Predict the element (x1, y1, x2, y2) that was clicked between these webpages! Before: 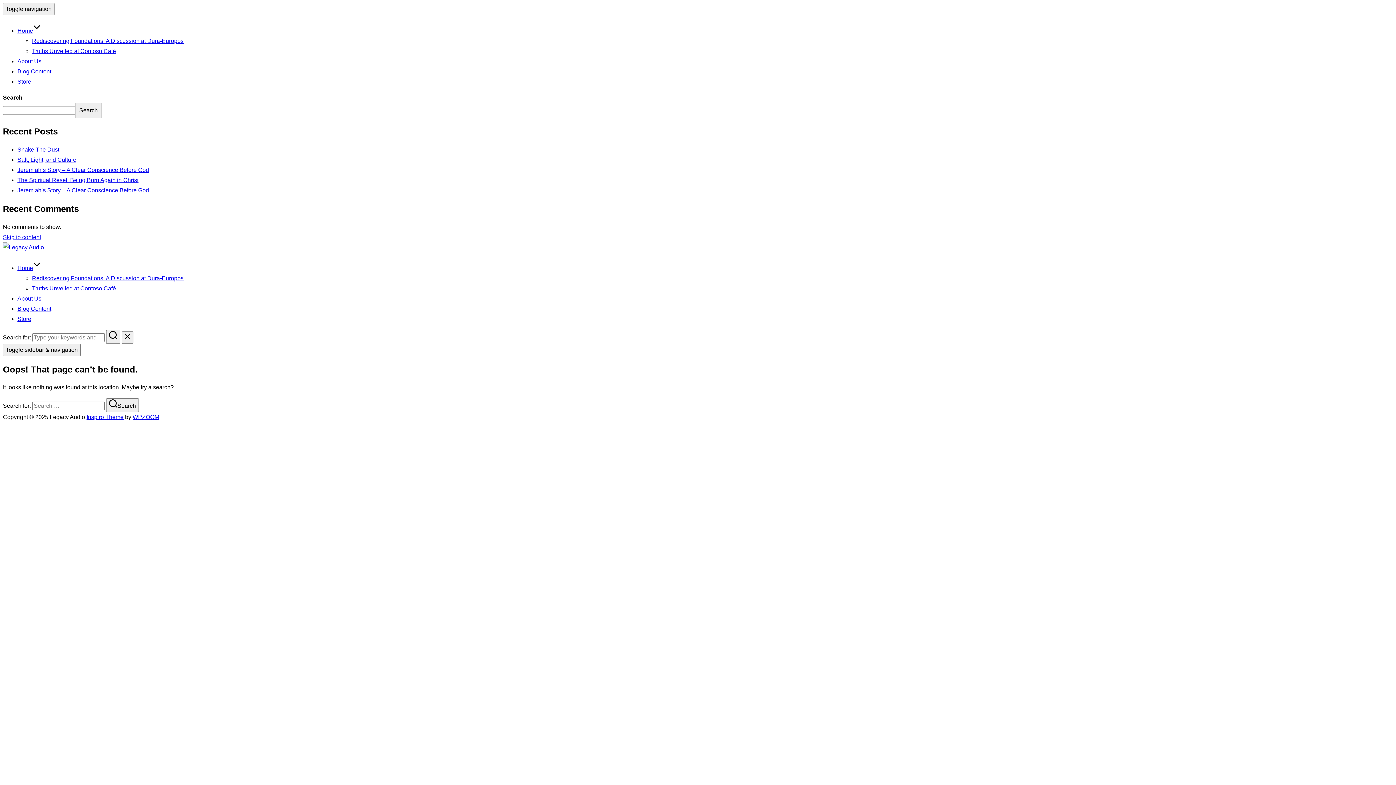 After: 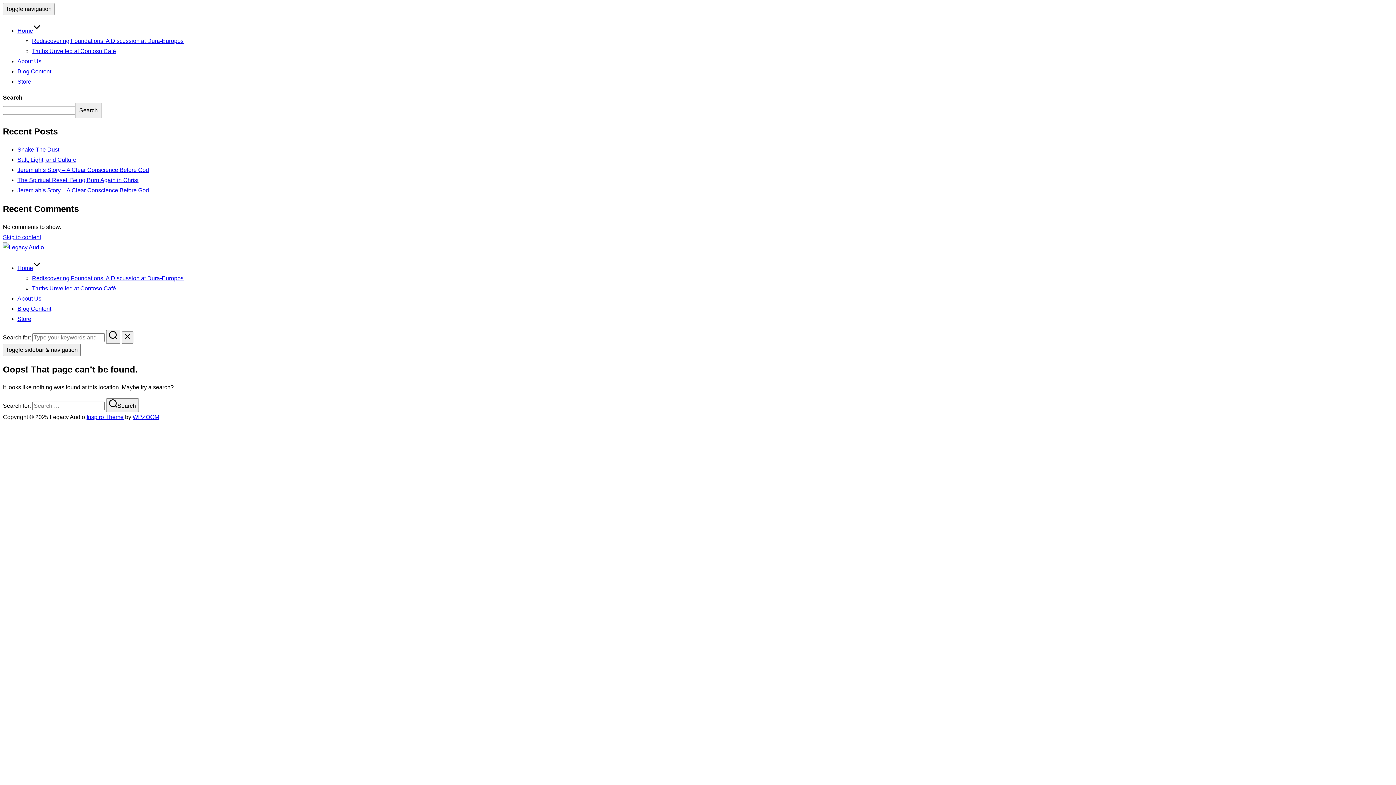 Action: bbox: (86, 414, 123, 420) label: Inspiro Theme